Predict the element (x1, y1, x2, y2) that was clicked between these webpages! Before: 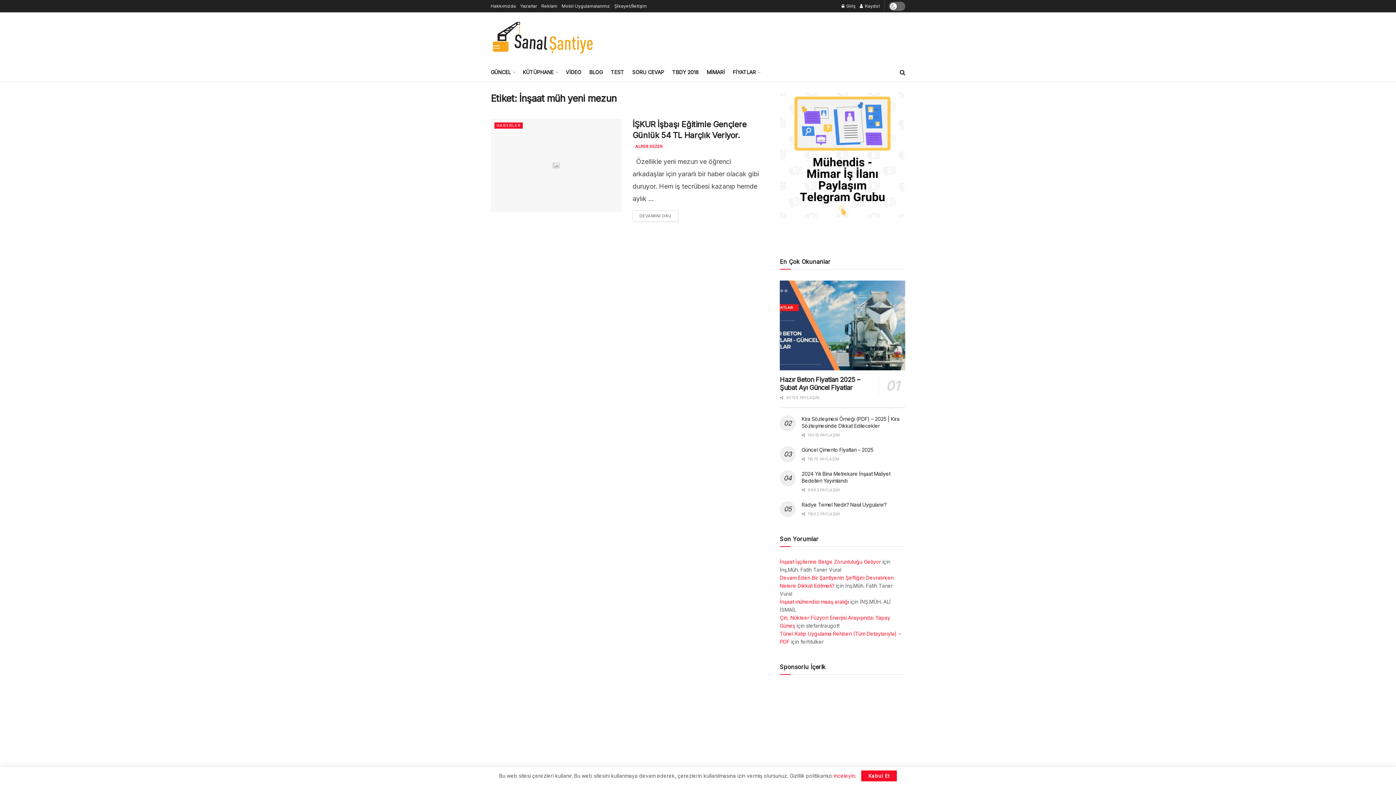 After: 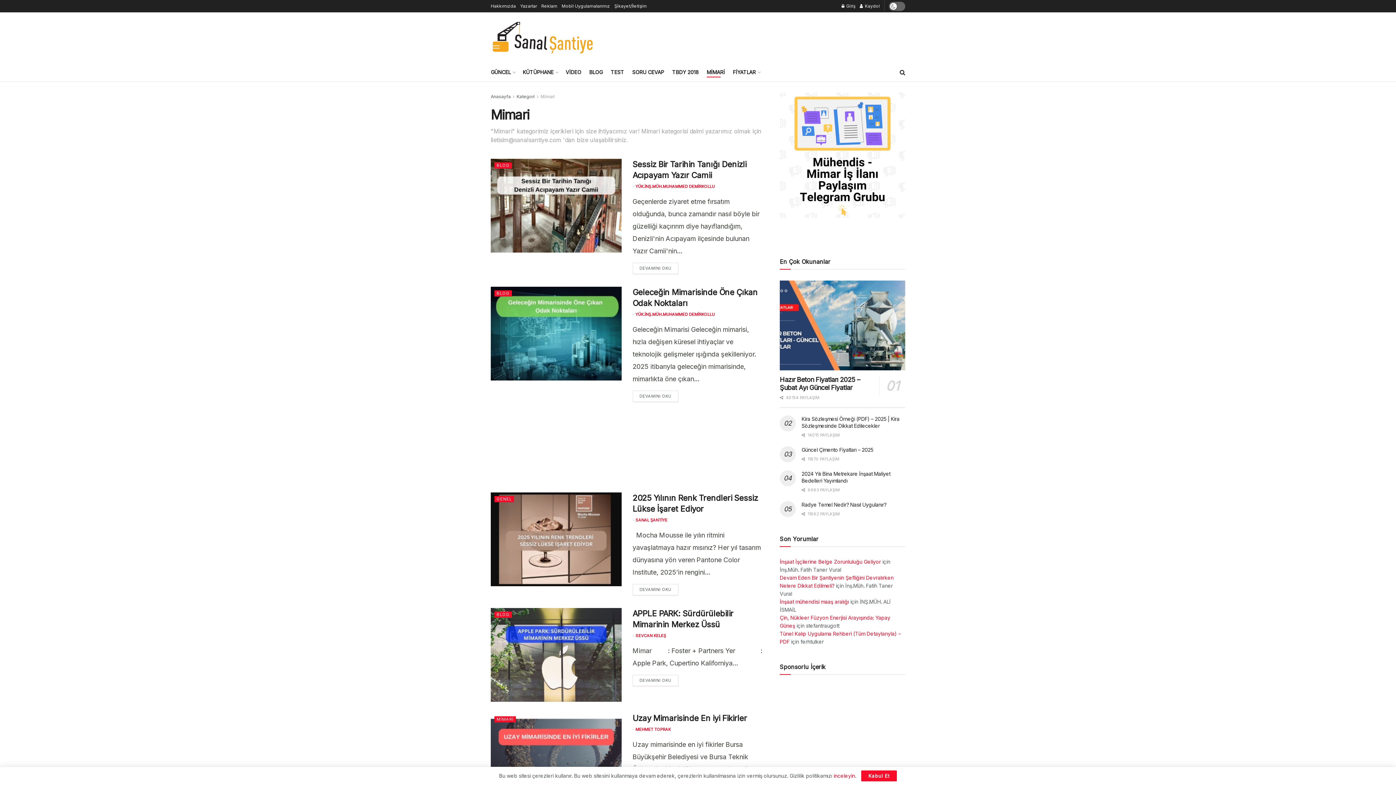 Action: bbox: (706, 66, 725, 77) label: MİMARİ